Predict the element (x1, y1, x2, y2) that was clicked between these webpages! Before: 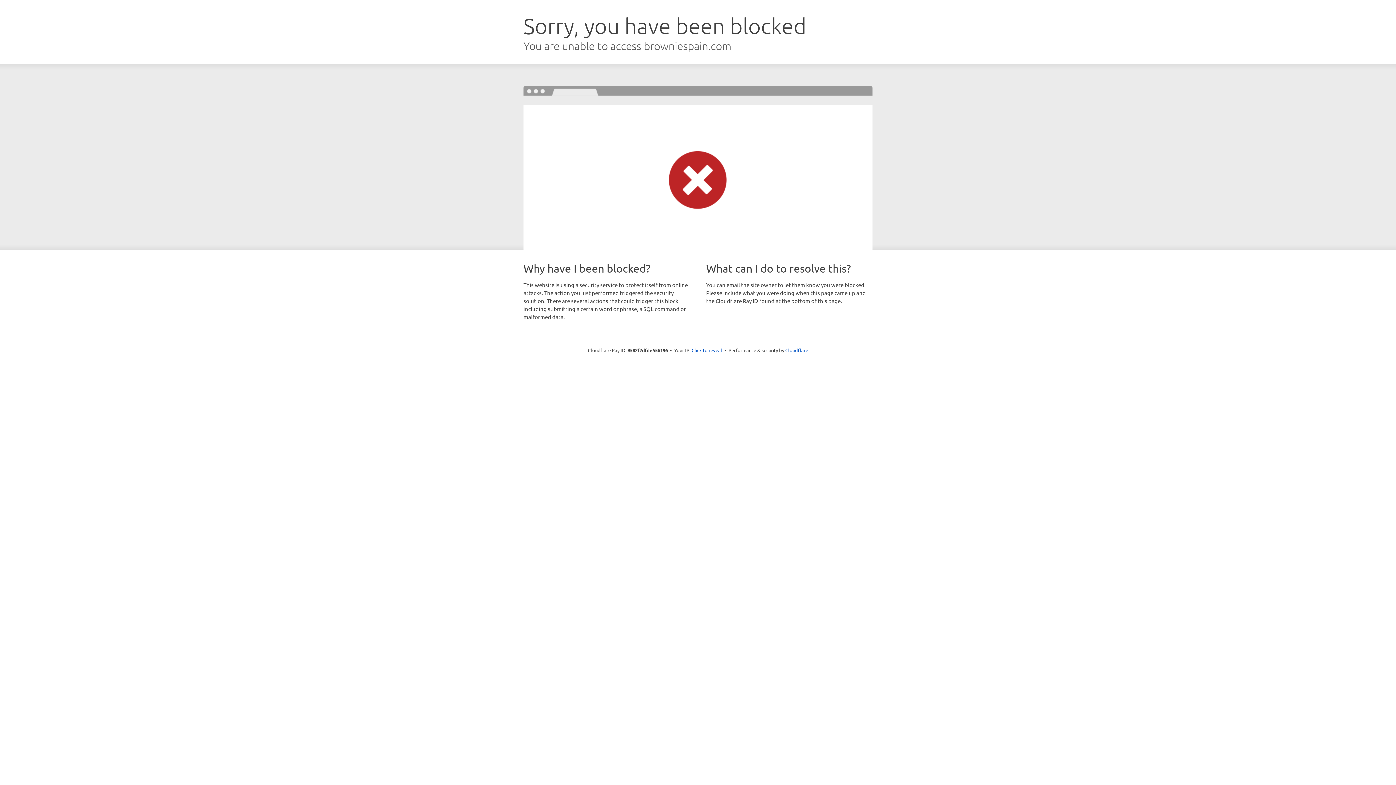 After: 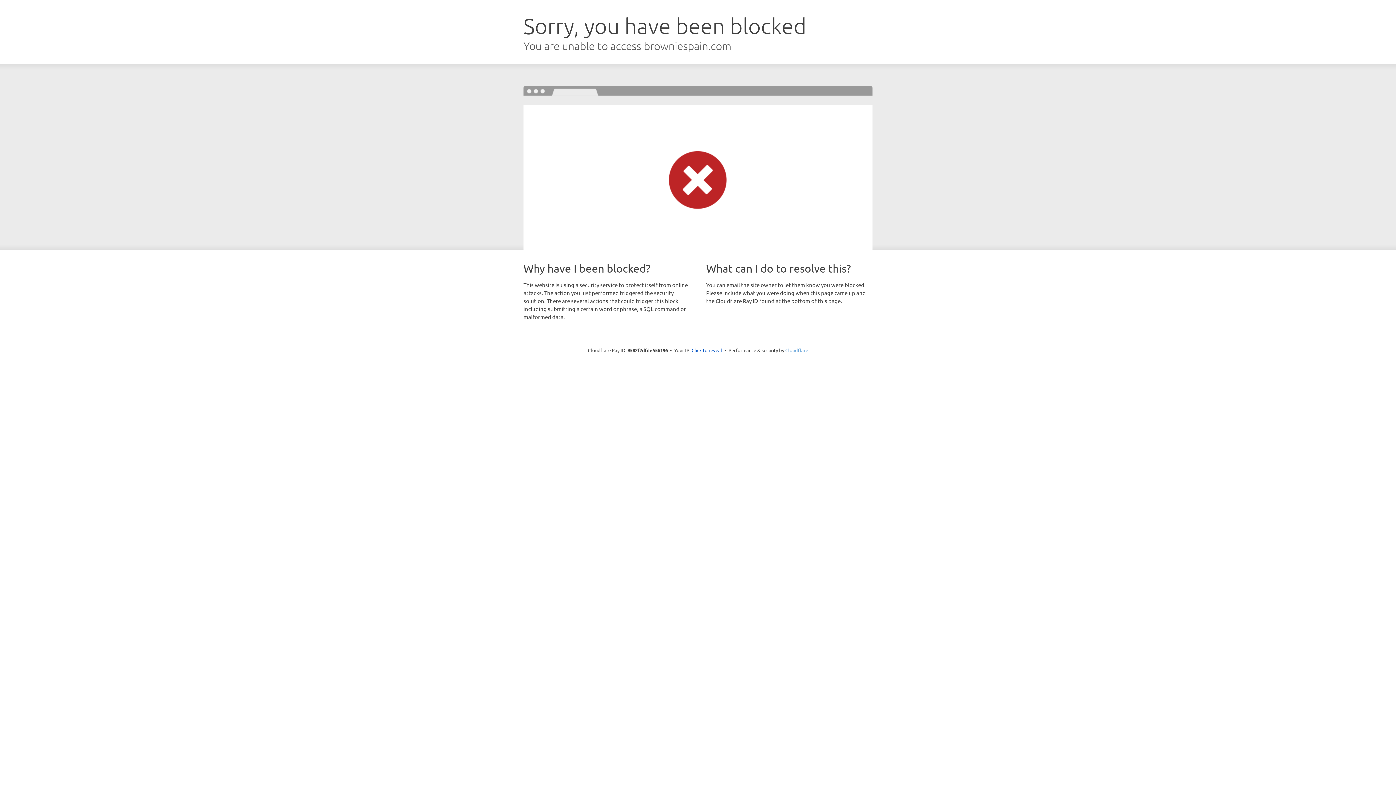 Action: label: Cloudflare bbox: (785, 347, 808, 353)